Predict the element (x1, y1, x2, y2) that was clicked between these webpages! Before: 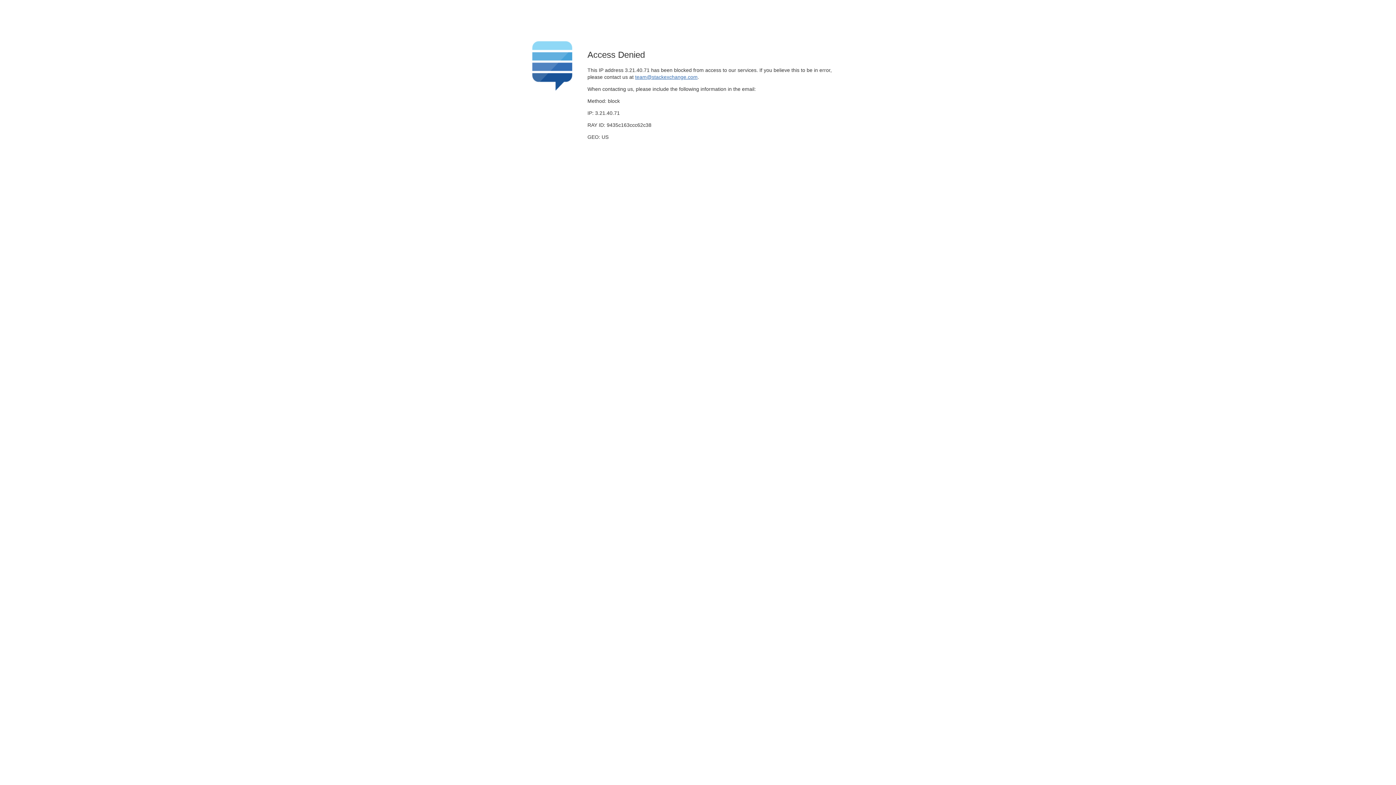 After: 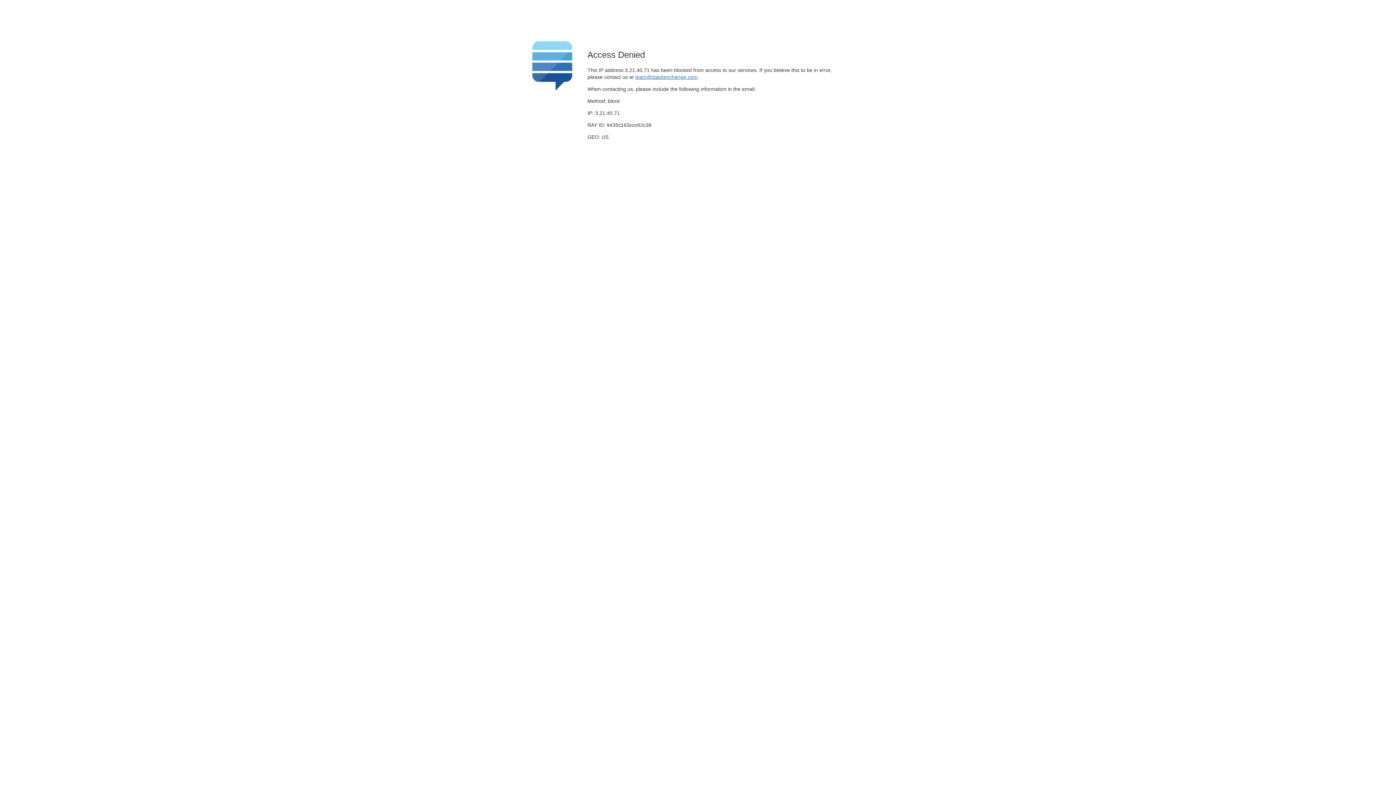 Action: bbox: (635, 74, 697, 79) label: team@stackexchange.com